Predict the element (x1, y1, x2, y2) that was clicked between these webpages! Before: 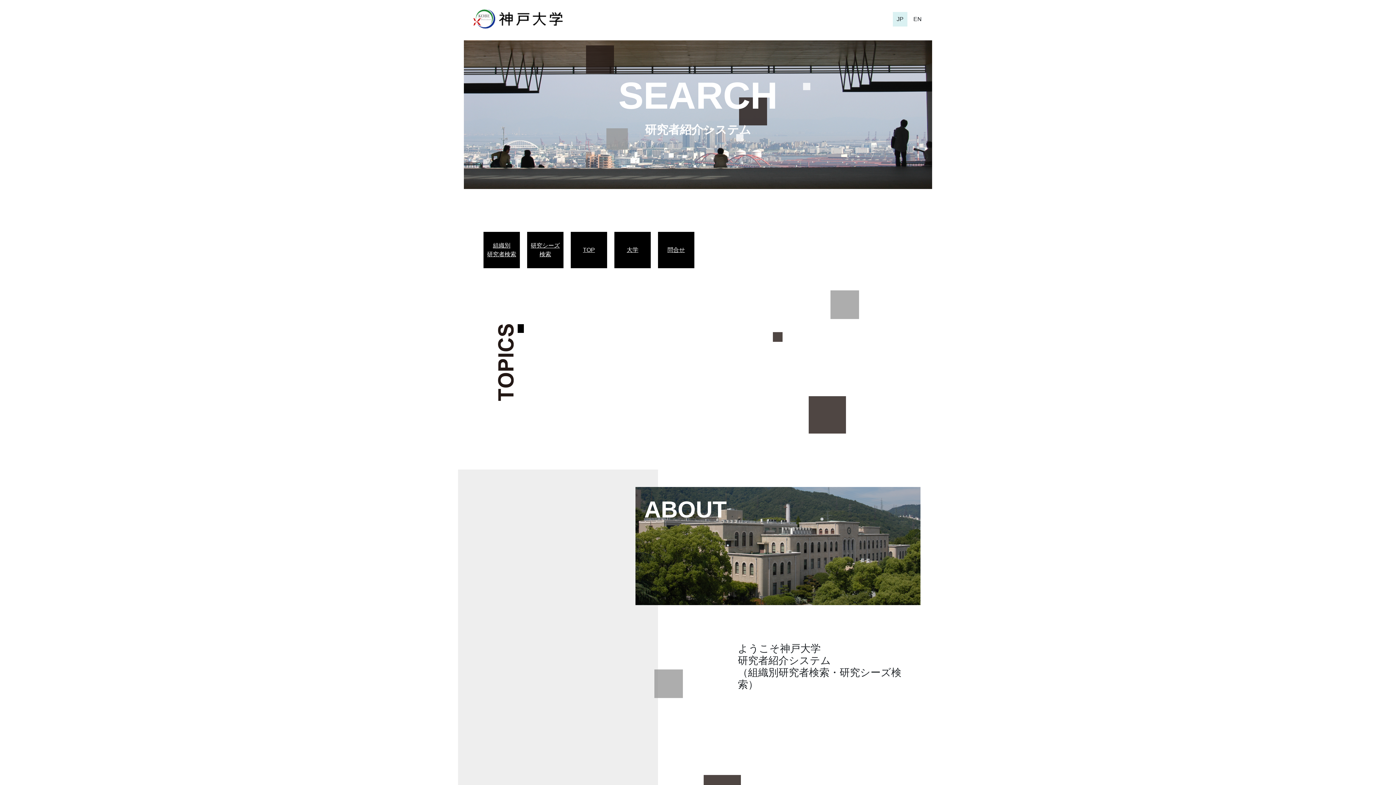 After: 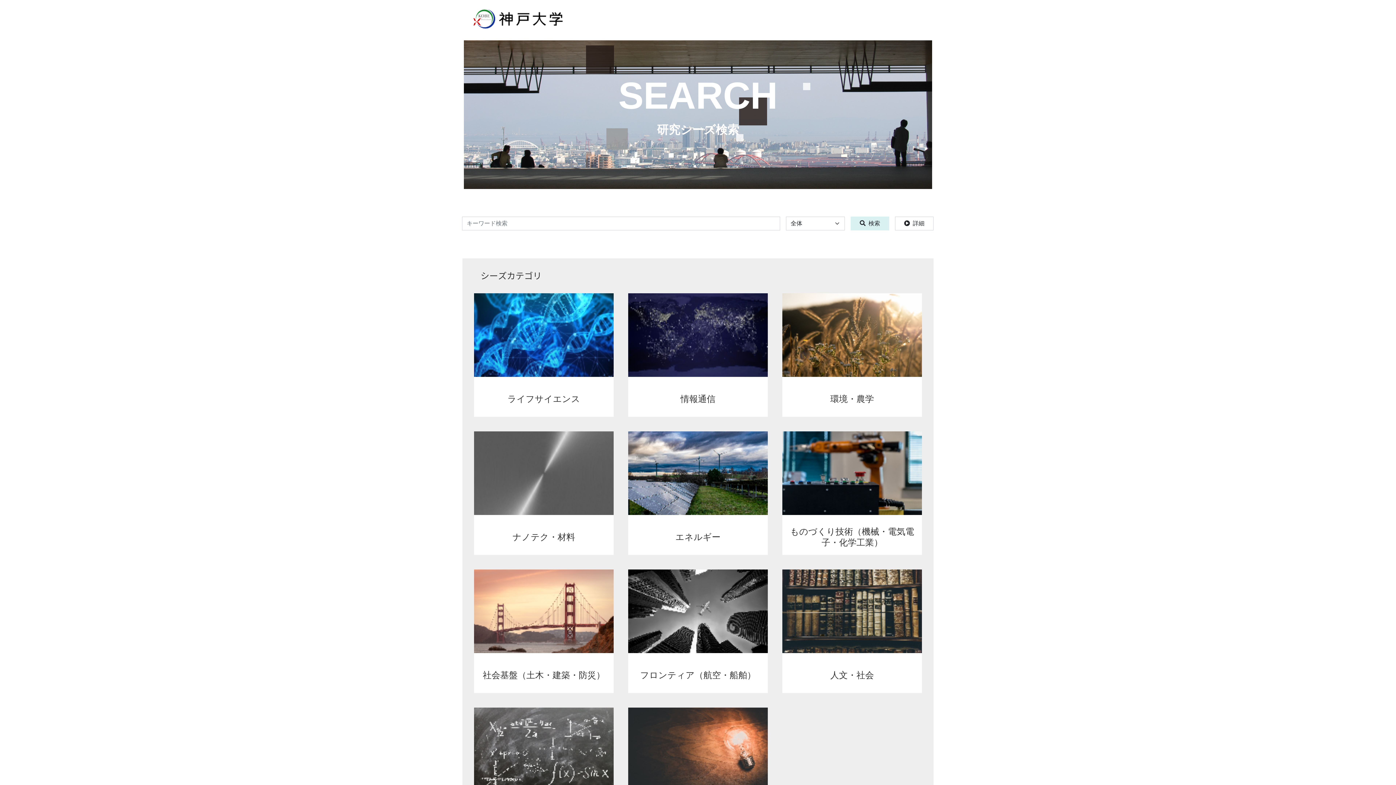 Action: label: 研究シーズ
検索 bbox: (530, 241, 560, 258)